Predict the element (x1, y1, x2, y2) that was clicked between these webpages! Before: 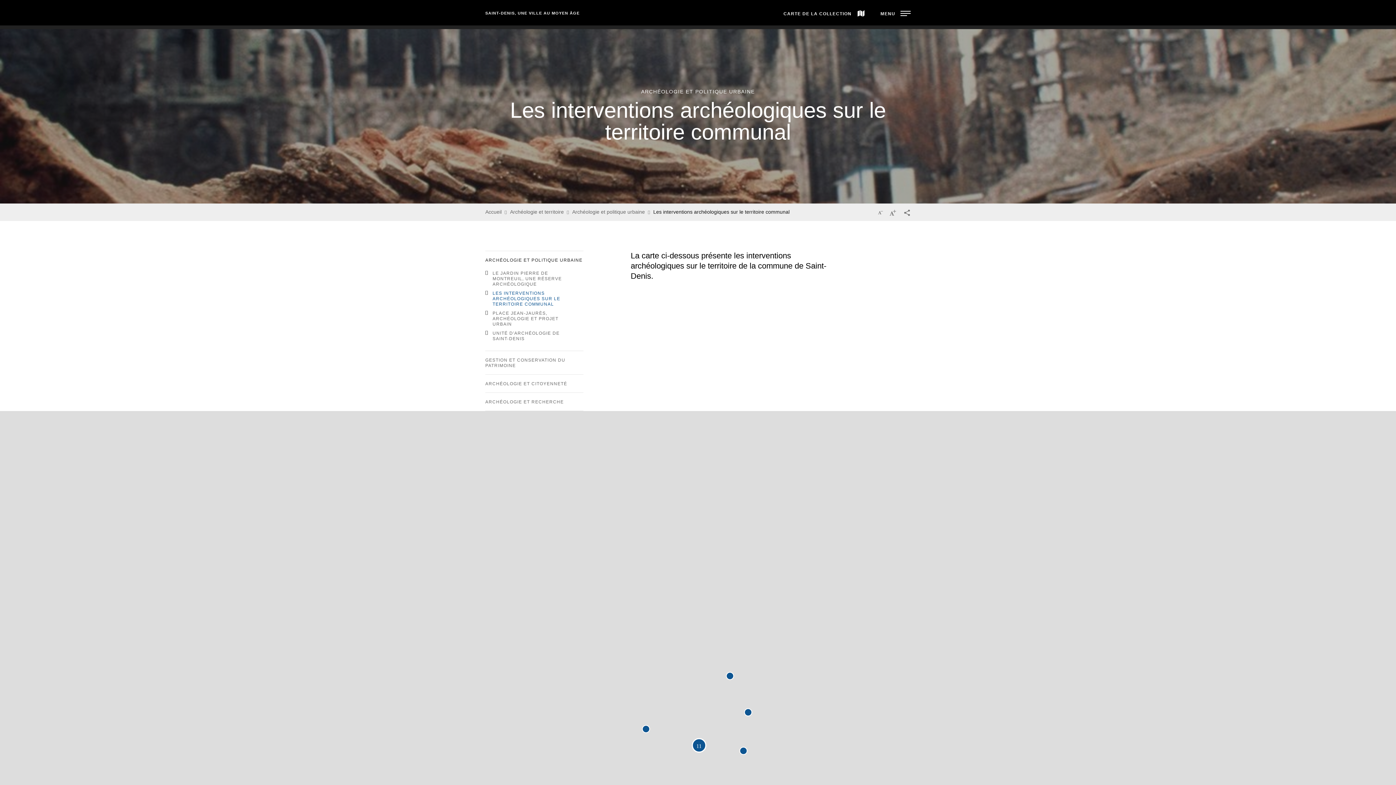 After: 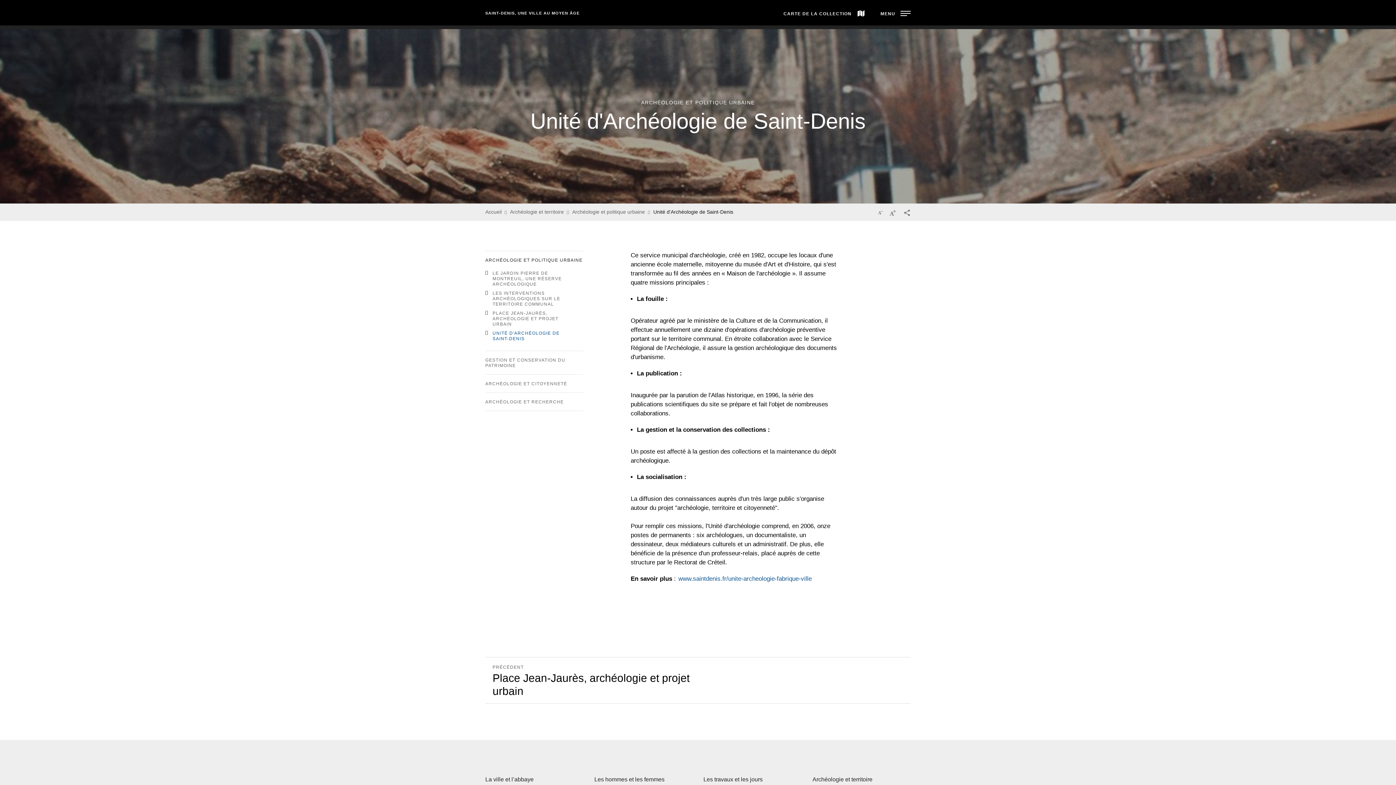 Action: label: UNITÉ D'ARCHÉOLOGIE DE SAINT-DENIS bbox: (485, 329, 583, 343)